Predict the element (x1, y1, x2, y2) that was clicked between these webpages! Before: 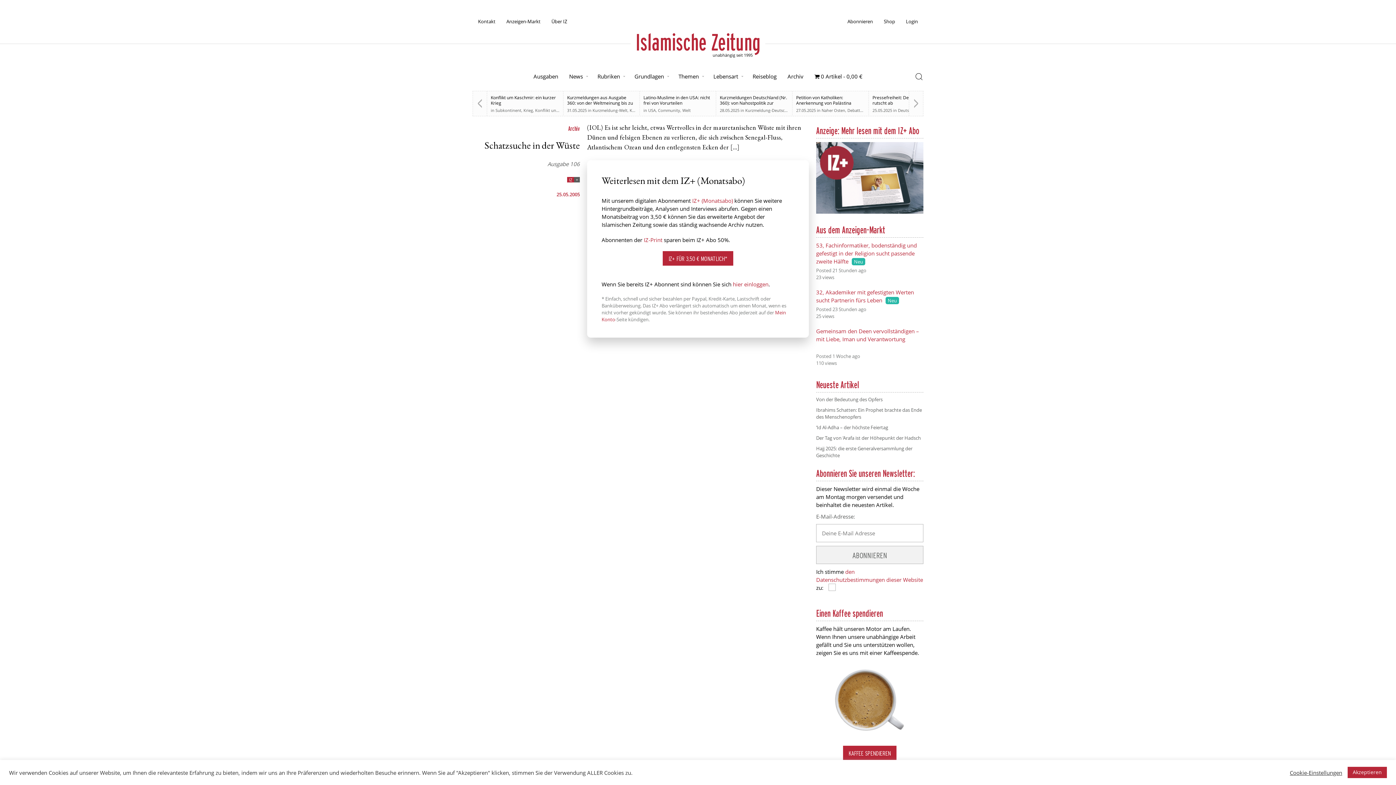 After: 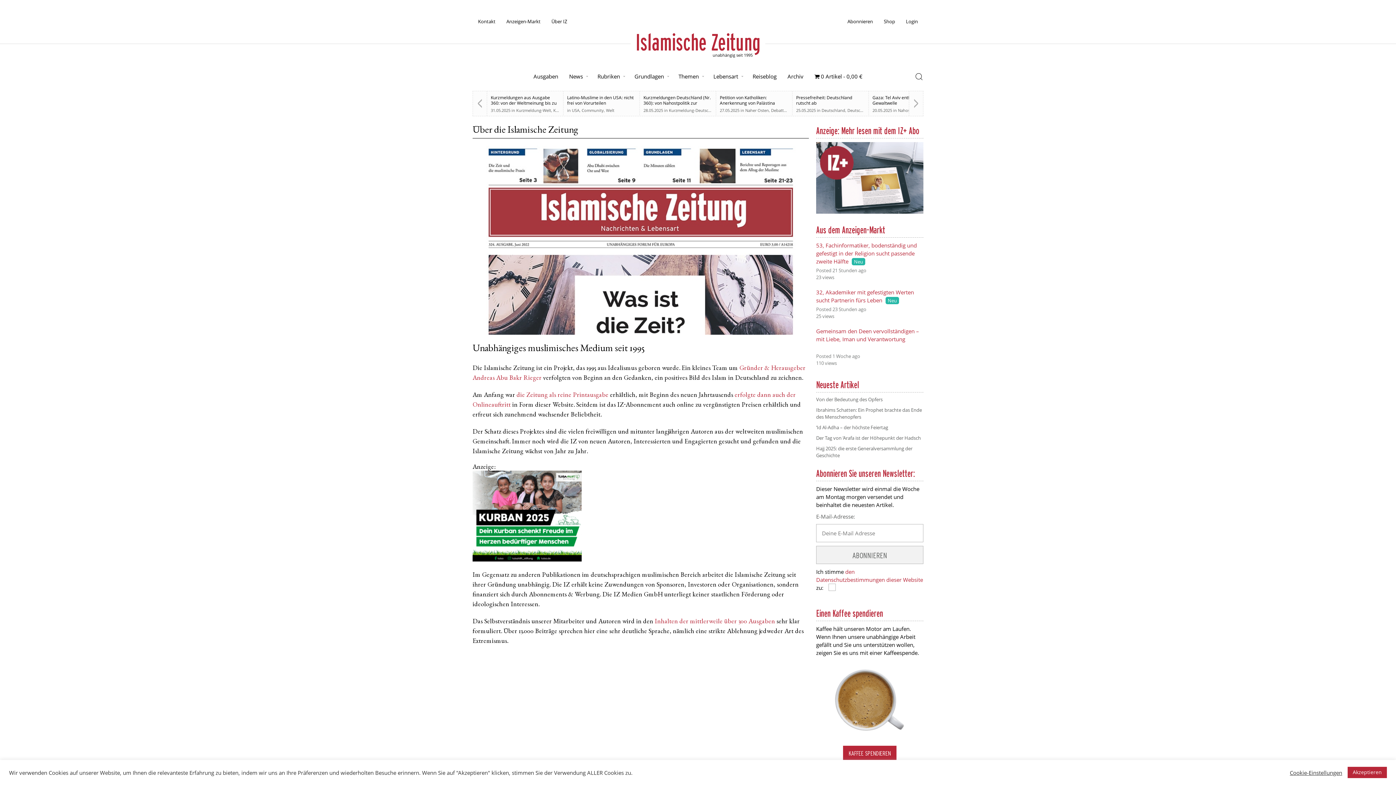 Action: label: Über IZ bbox: (546, 14, 572, 28)